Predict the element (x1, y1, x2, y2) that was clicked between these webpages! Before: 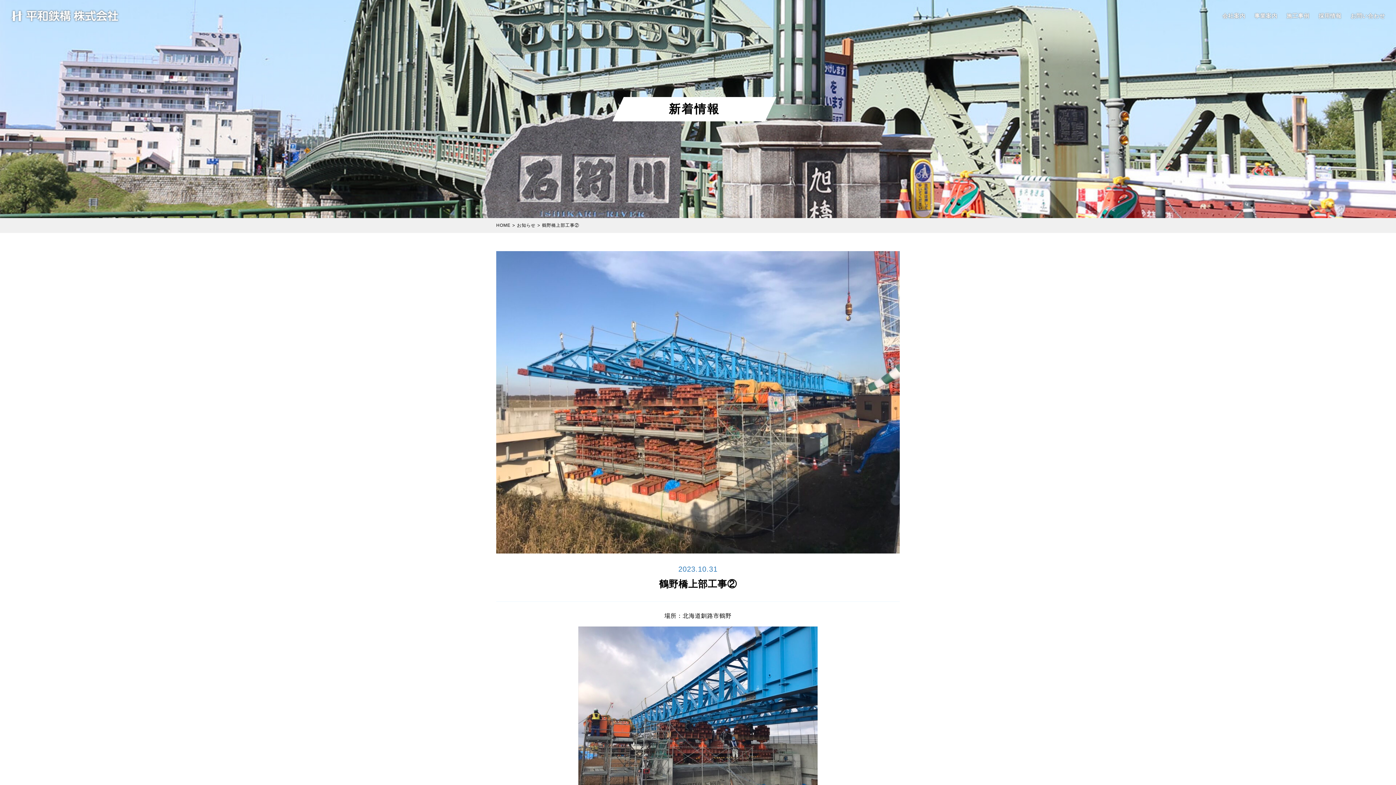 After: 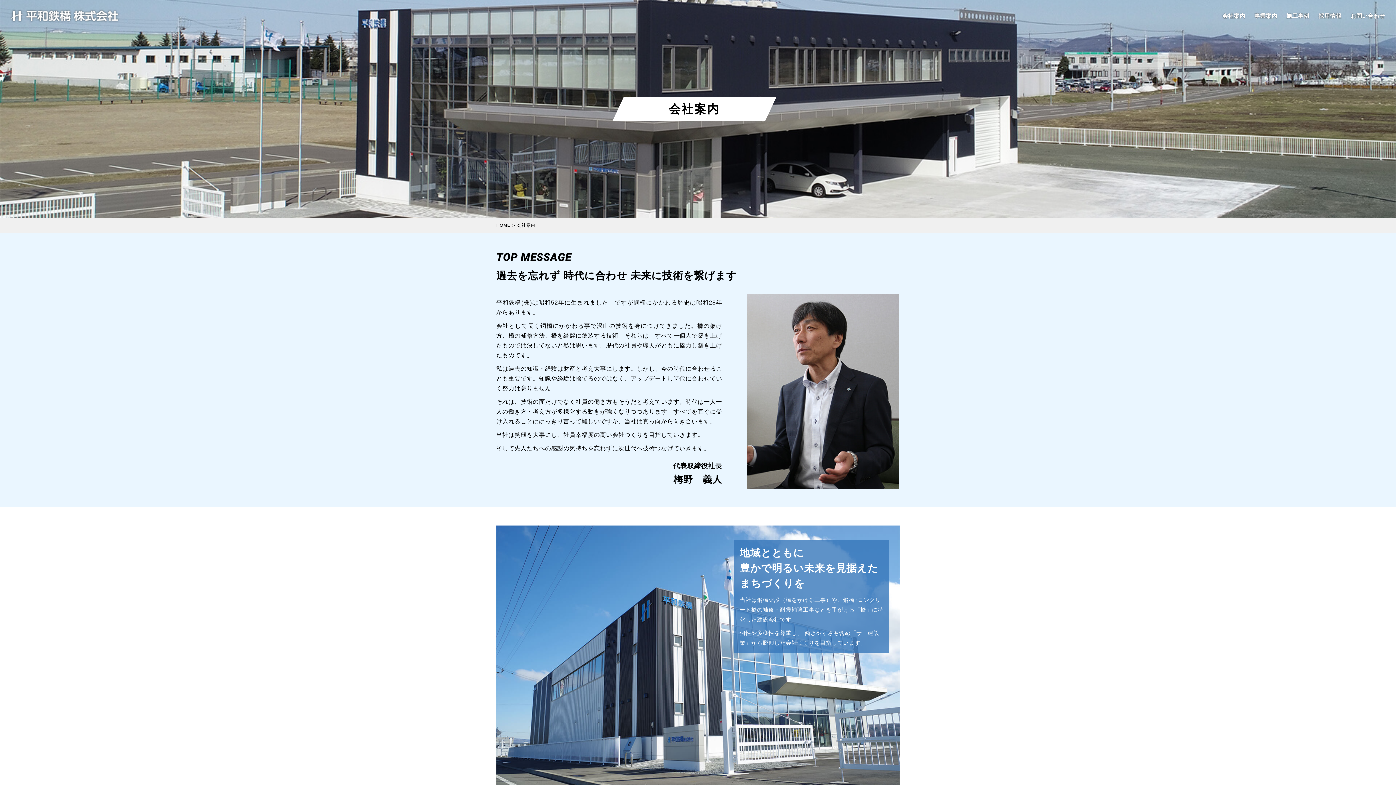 Action: label: 会社案内 bbox: (1222, 10, 1245, 20)